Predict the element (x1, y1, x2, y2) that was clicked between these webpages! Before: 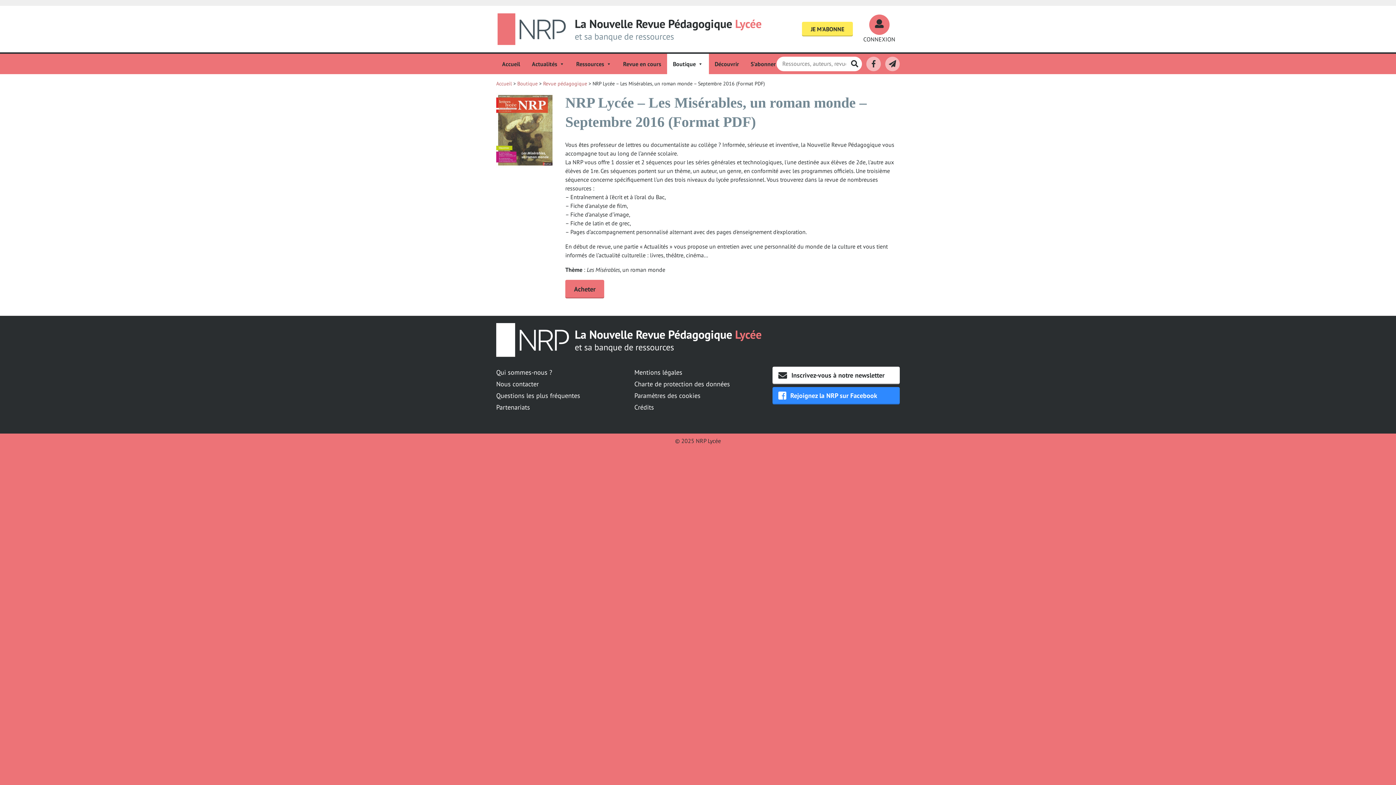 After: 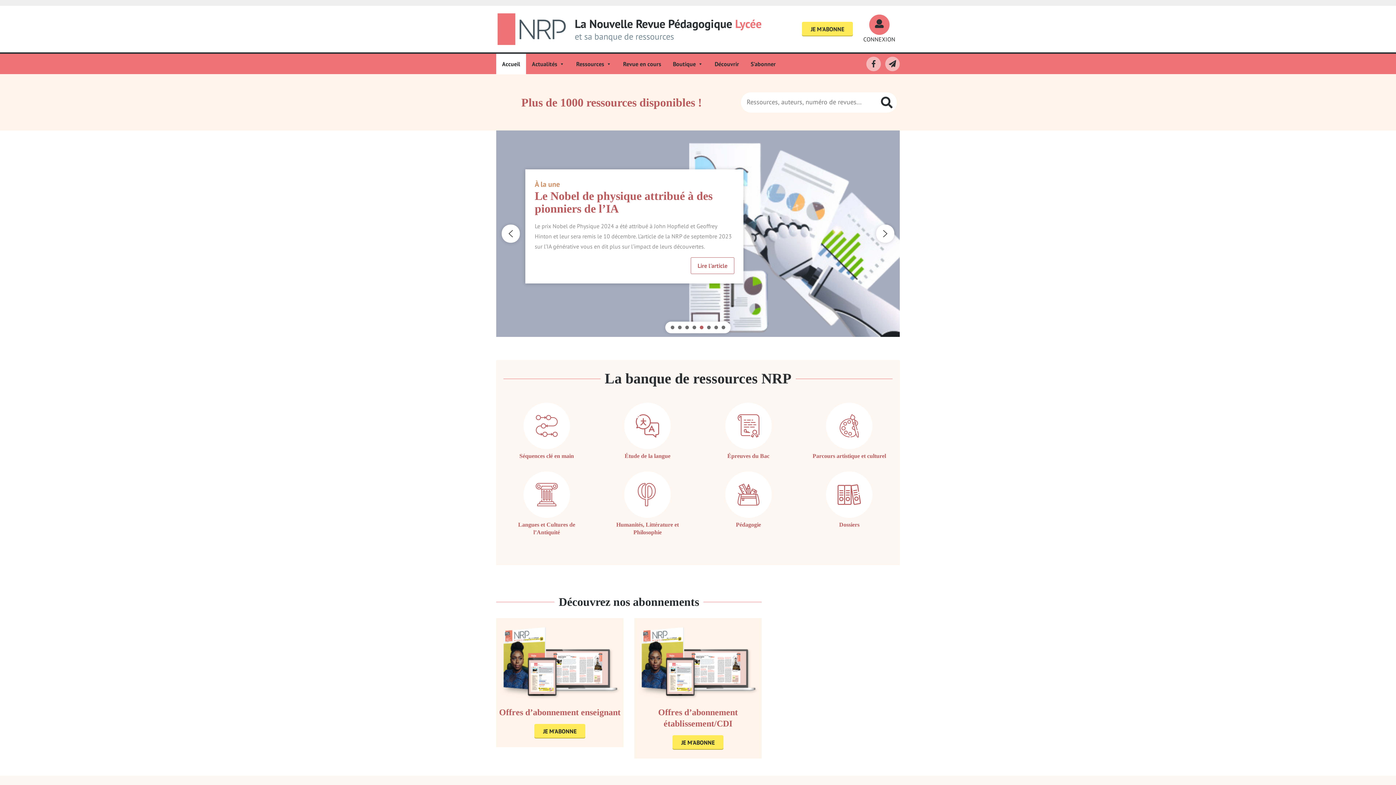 Action: label: Accueil bbox: (496, 53, 526, 74)